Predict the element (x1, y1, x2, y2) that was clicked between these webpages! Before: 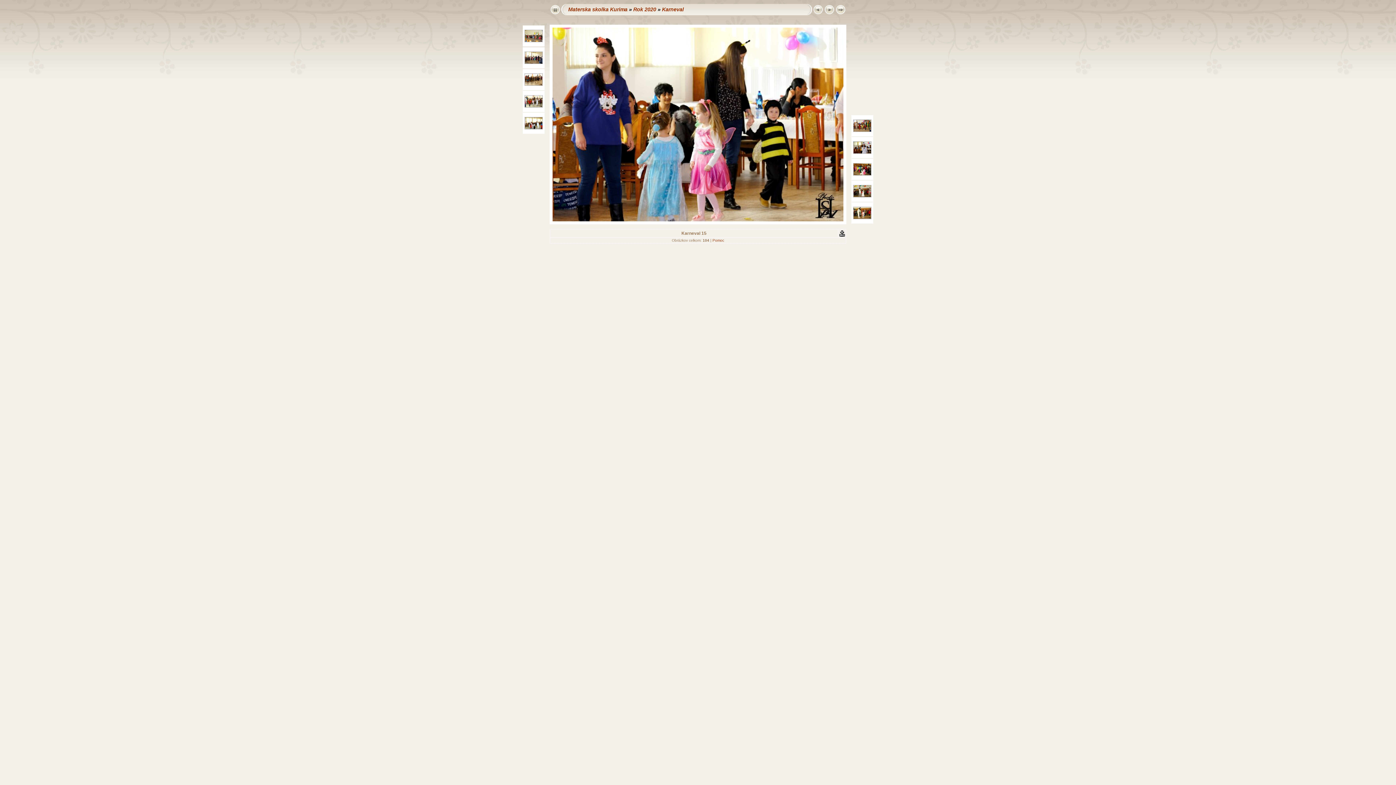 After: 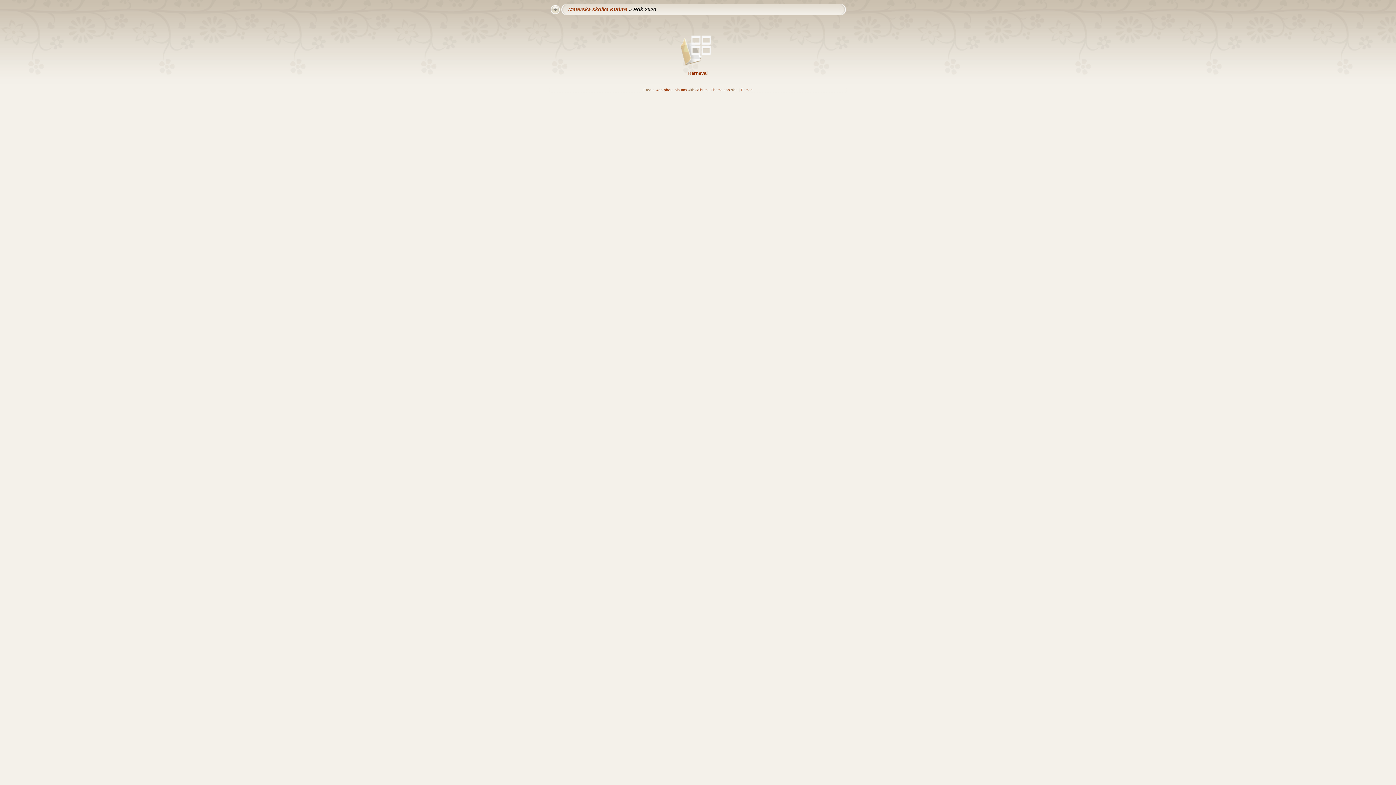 Action: bbox: (633, 6, 656, 12) label: Rok 2020